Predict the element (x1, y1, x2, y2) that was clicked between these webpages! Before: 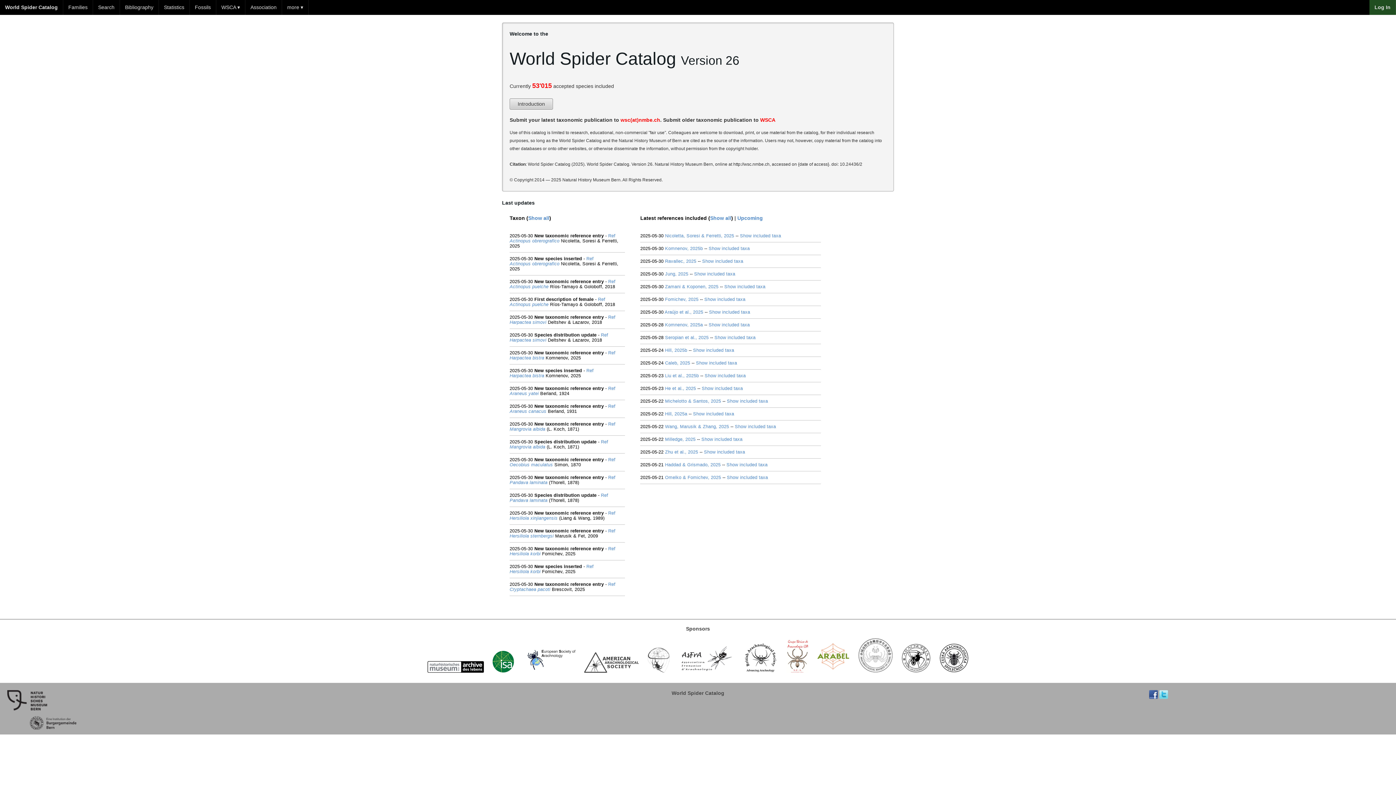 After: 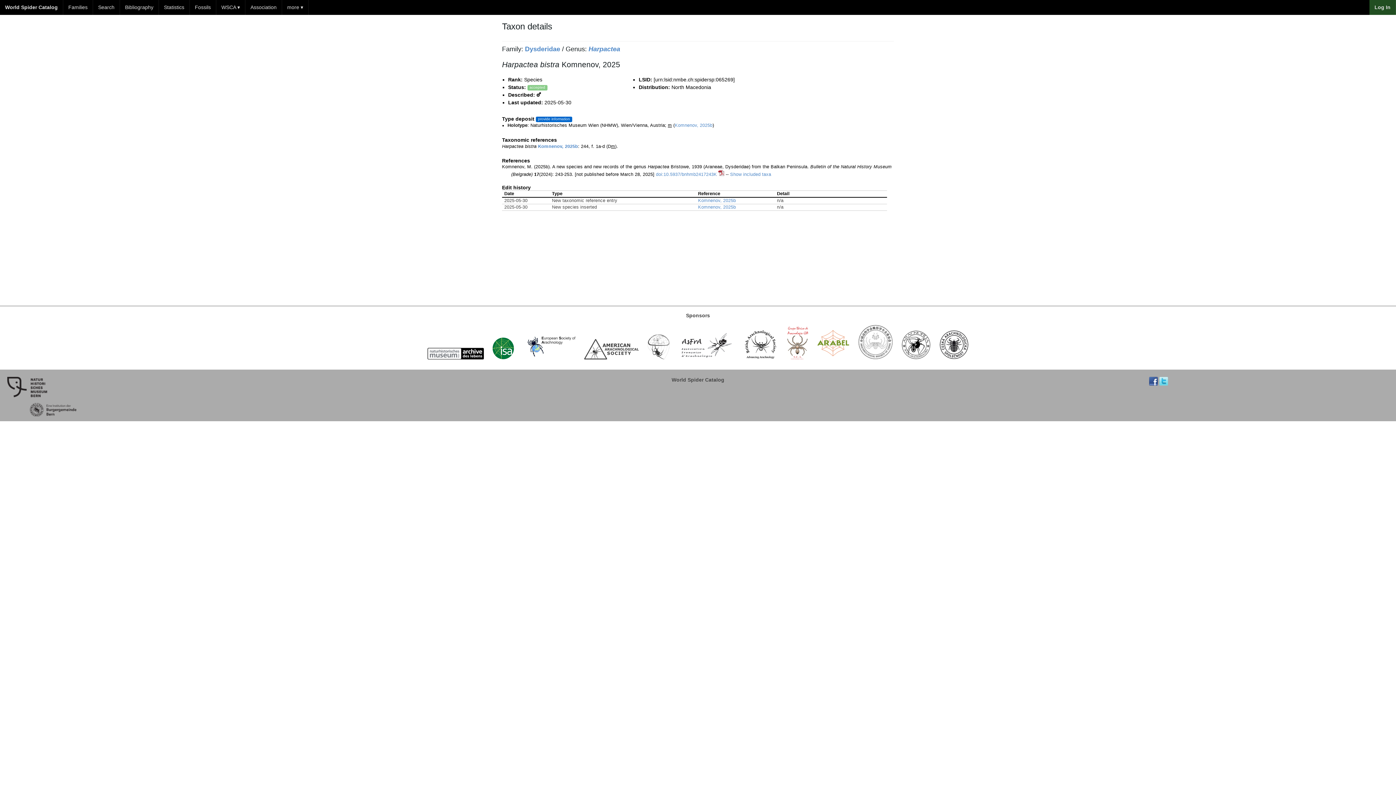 Action: label: Harpactea bistra bbox: (509, 373, 544, 378)